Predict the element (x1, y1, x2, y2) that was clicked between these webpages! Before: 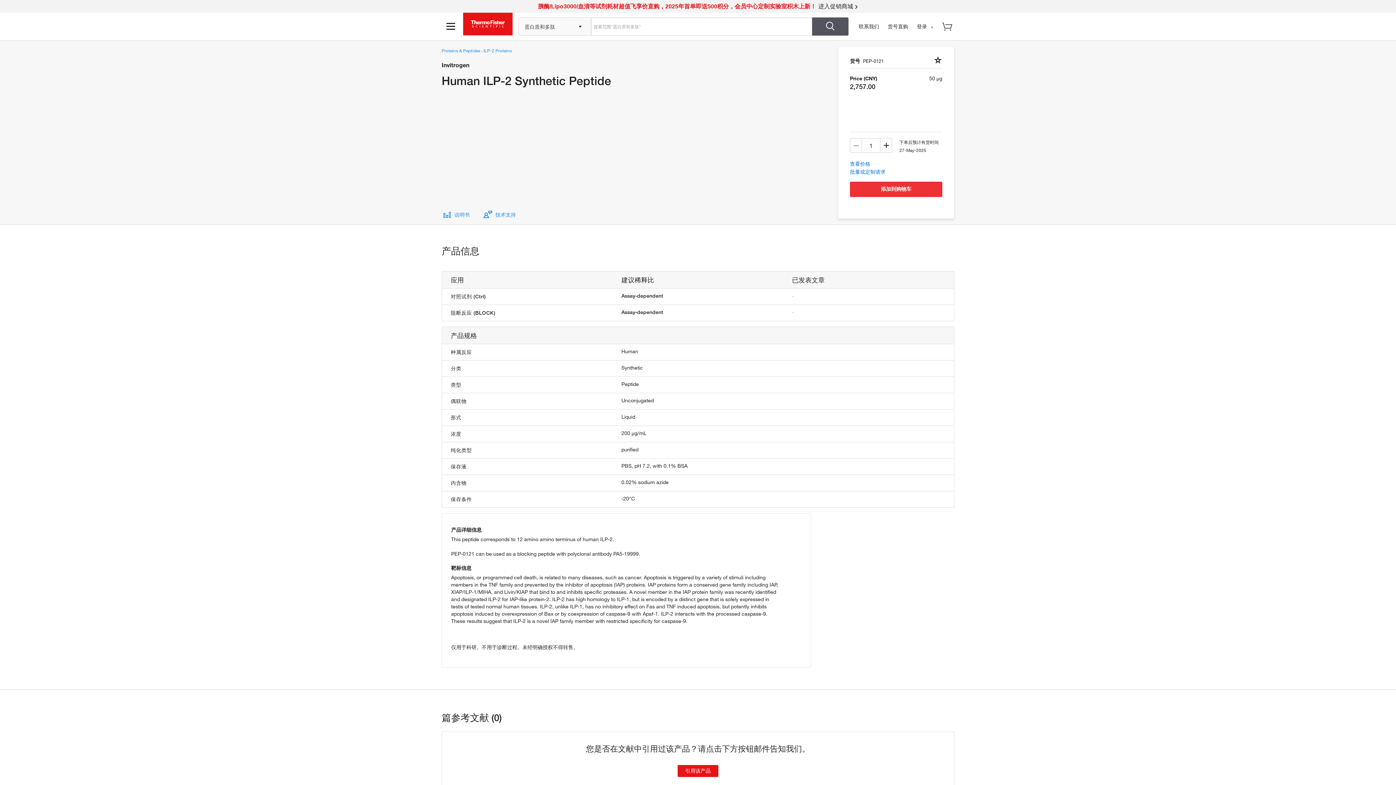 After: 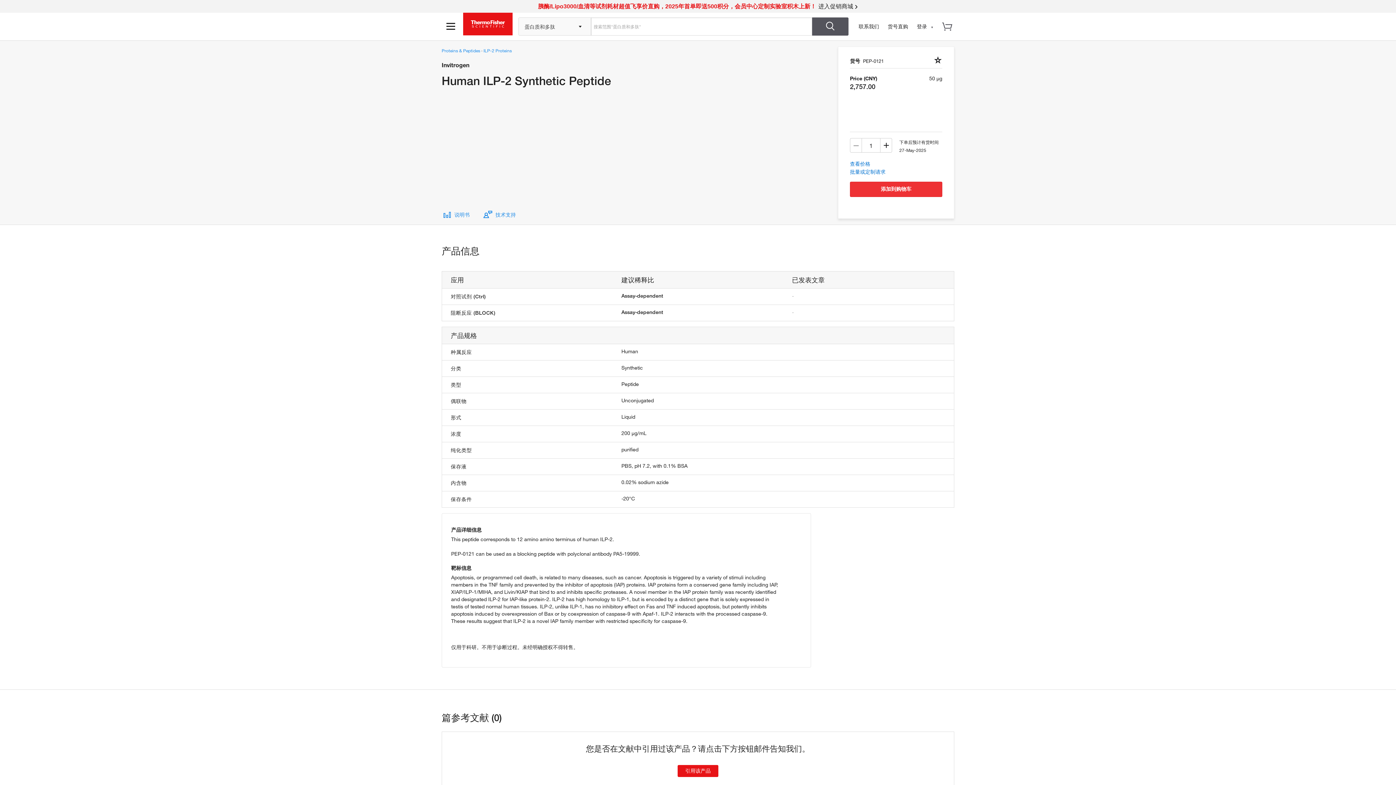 Action: bbox: (941, 20, 957, 36)